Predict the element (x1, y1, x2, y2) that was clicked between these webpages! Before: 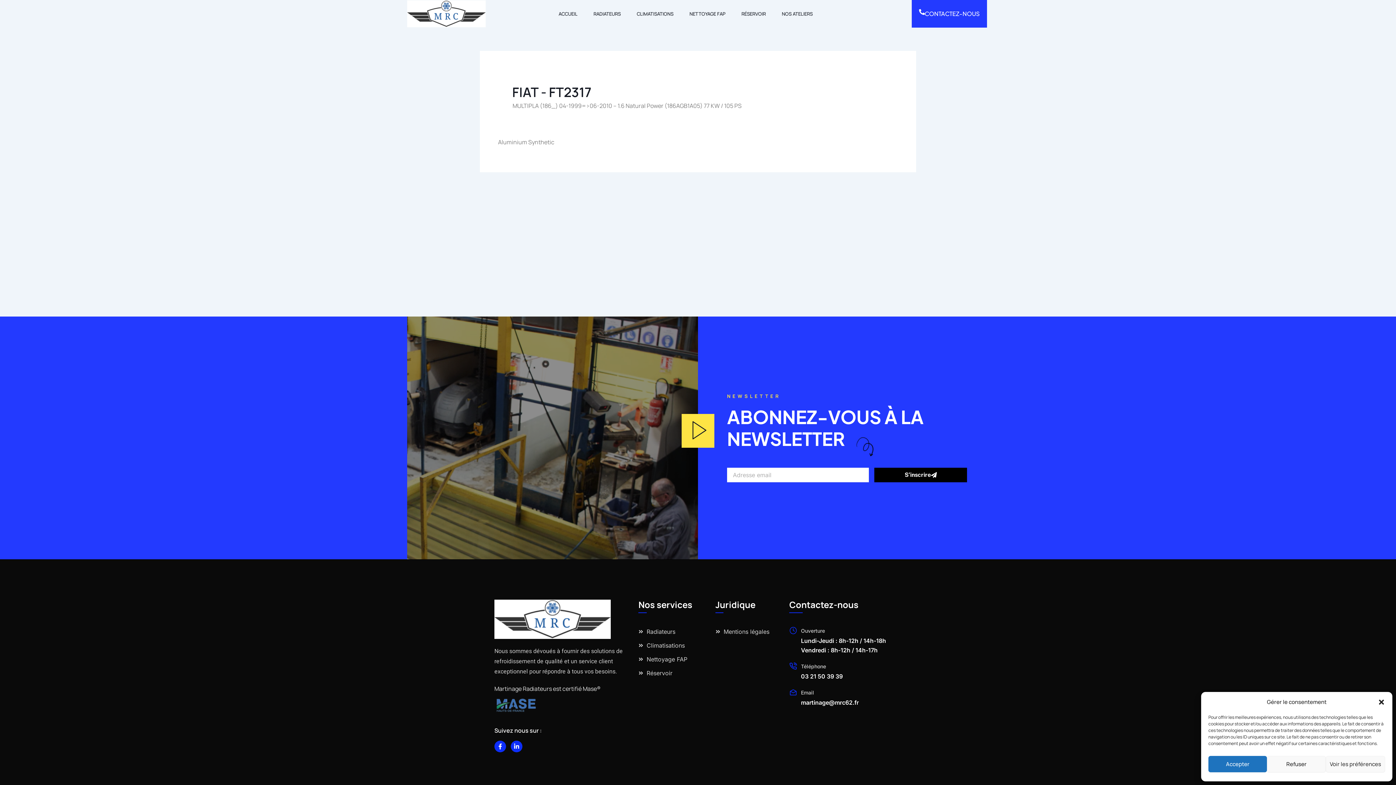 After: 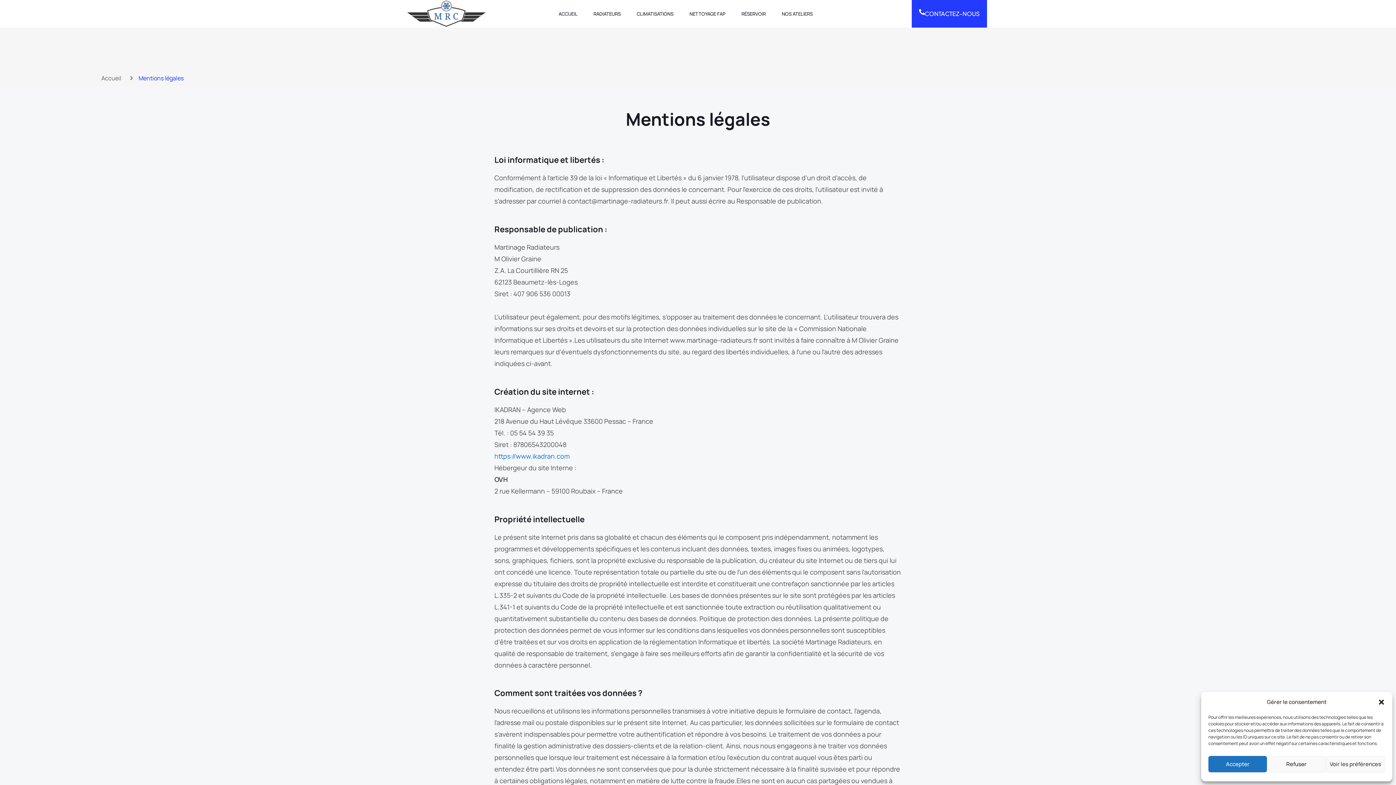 Action: label: Mentions légales bbox: (715, 626, 782, 637)